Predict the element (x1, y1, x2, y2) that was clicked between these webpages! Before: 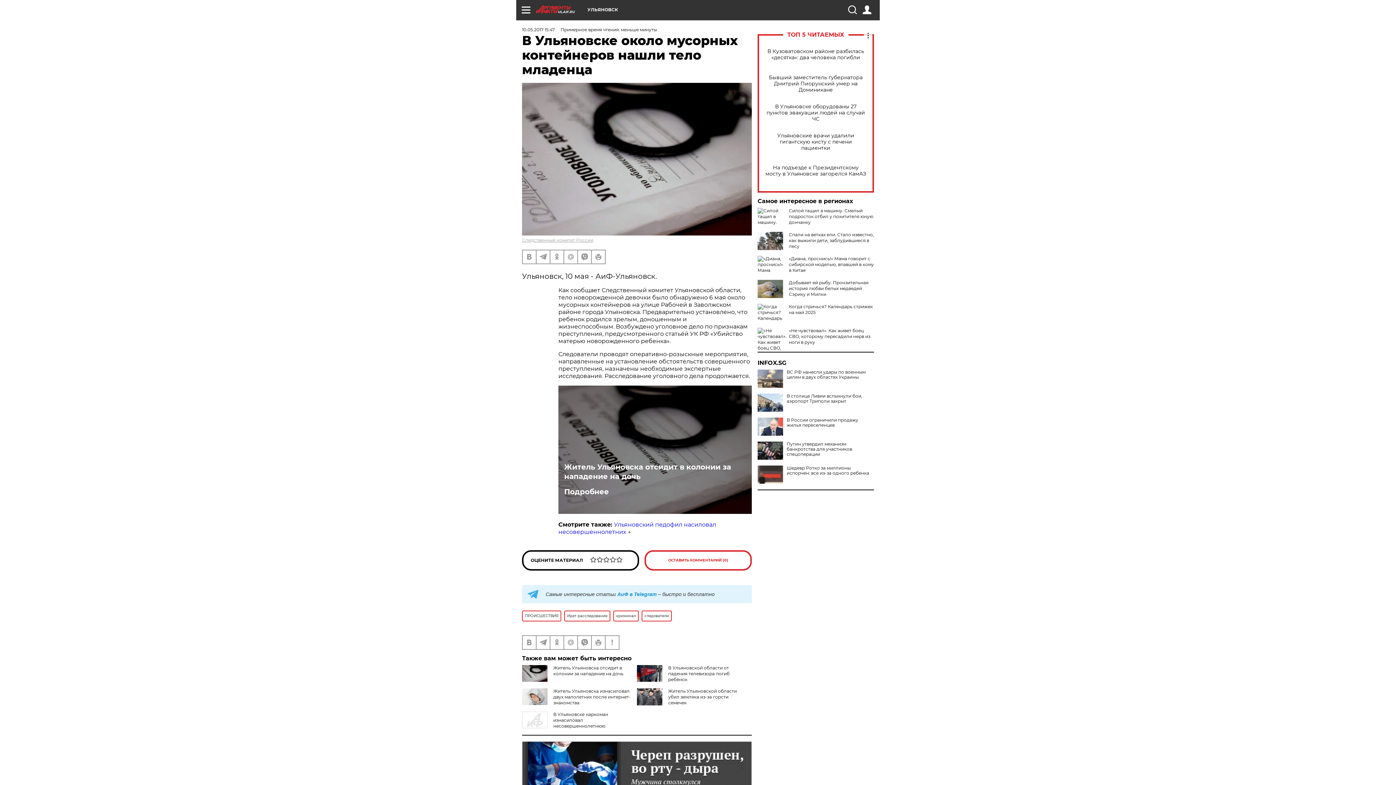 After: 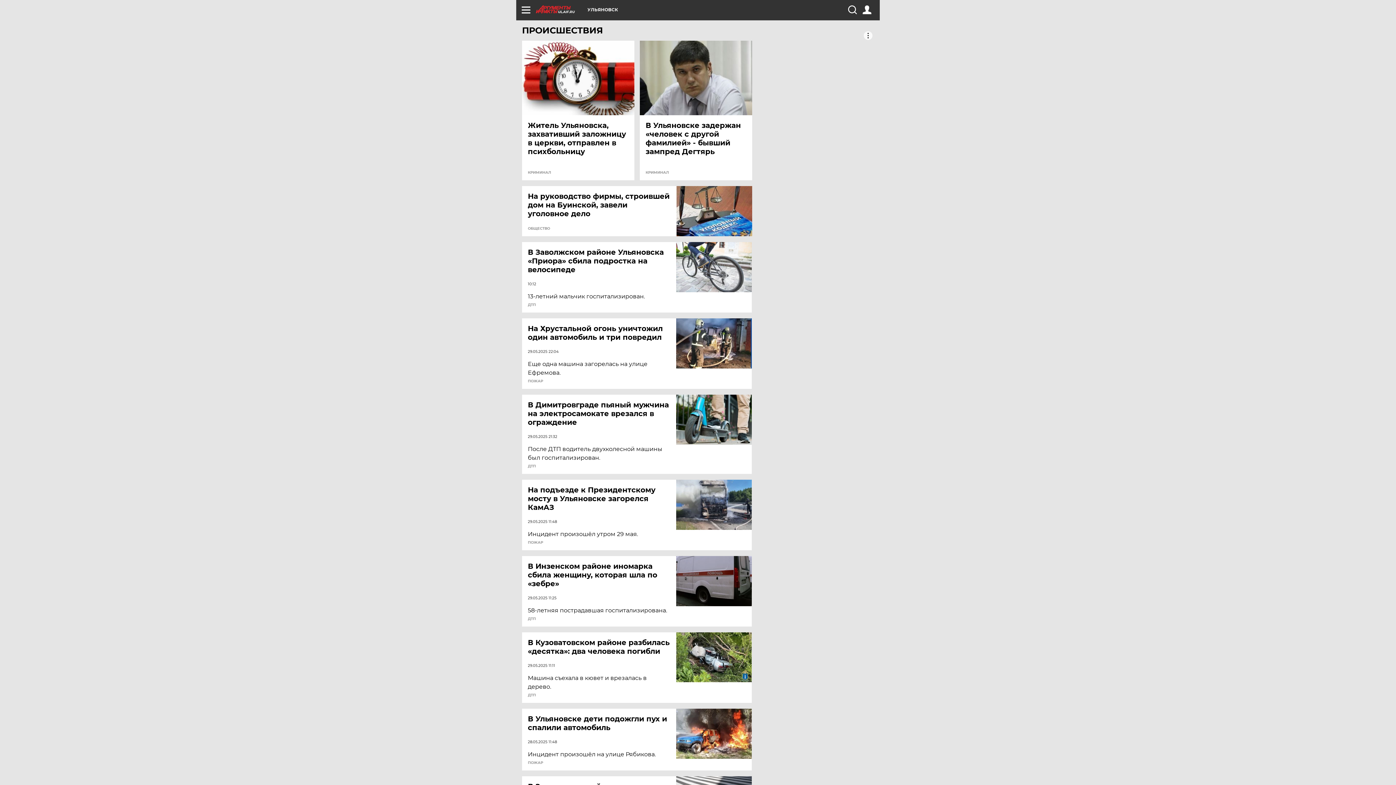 Action: label: ПРОИСШЕСТВИЯ bbox: (522, 610, 561, 621)